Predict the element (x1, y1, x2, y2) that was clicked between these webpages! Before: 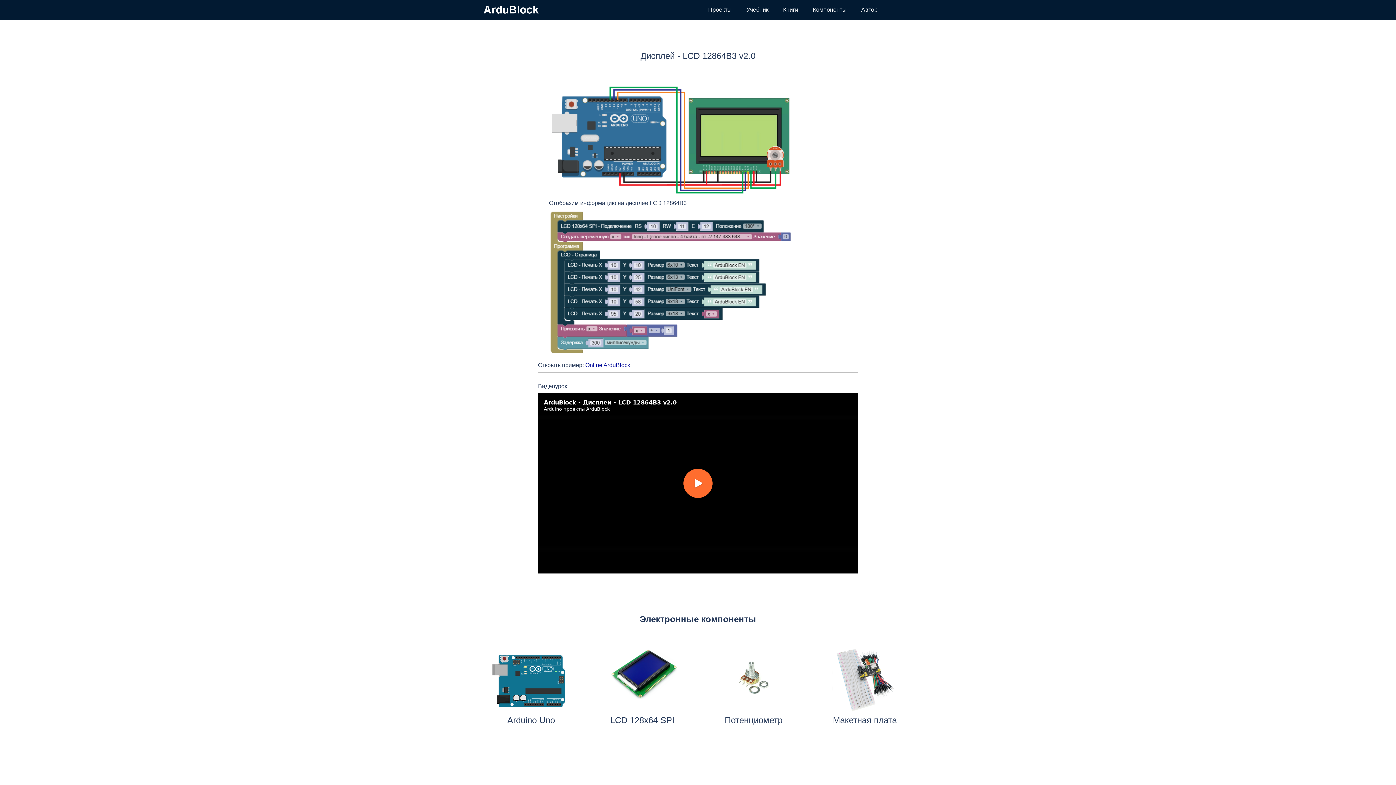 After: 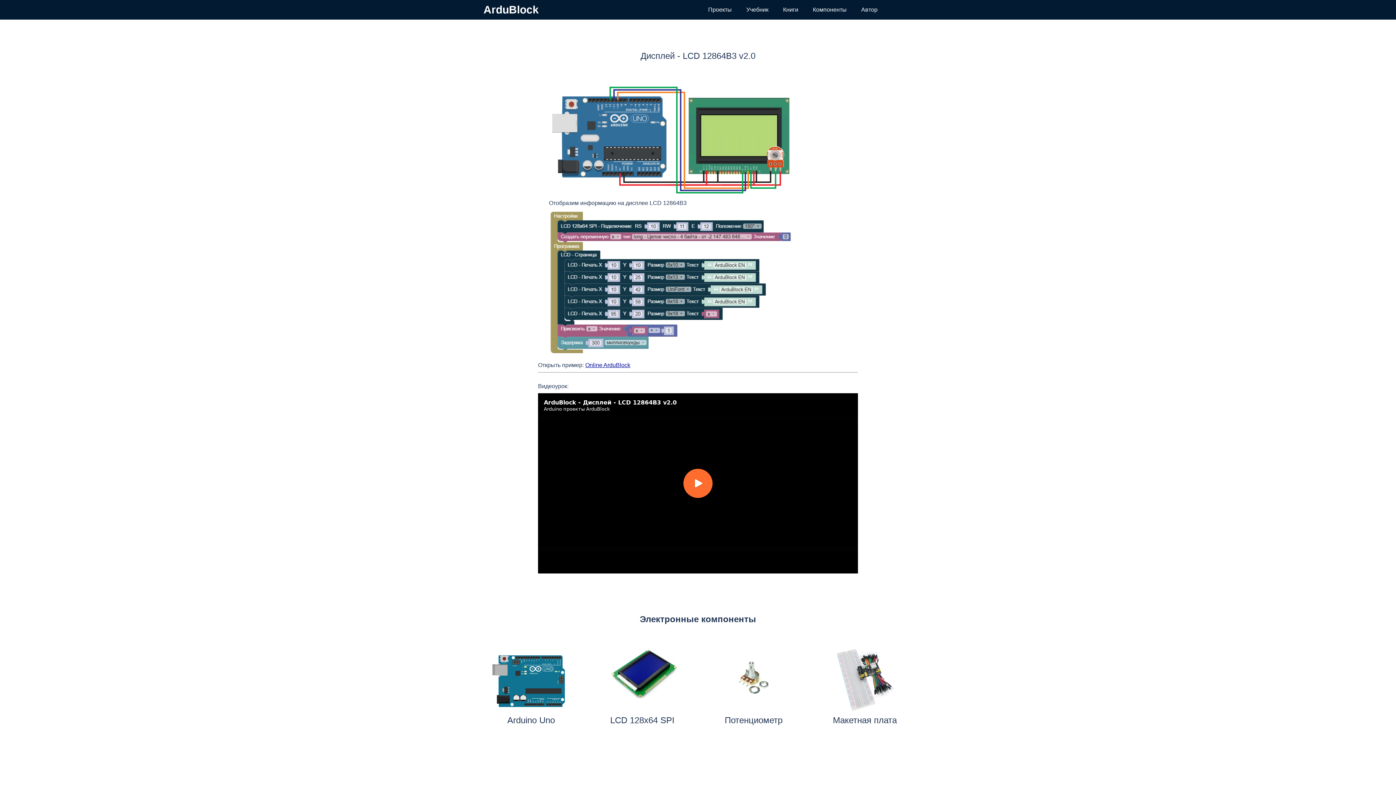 Action: bbox: (585, 362, 630, 368) label: Online ArduBlock